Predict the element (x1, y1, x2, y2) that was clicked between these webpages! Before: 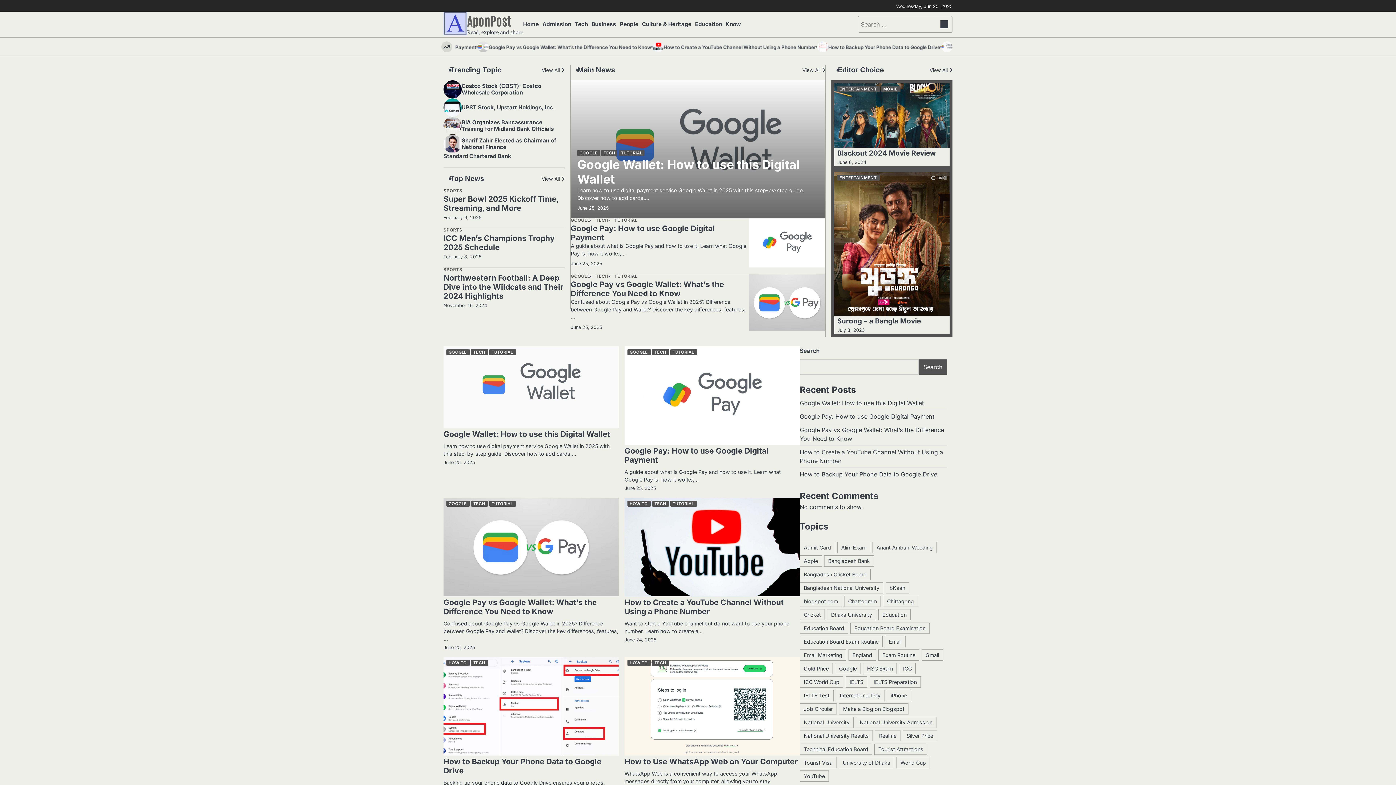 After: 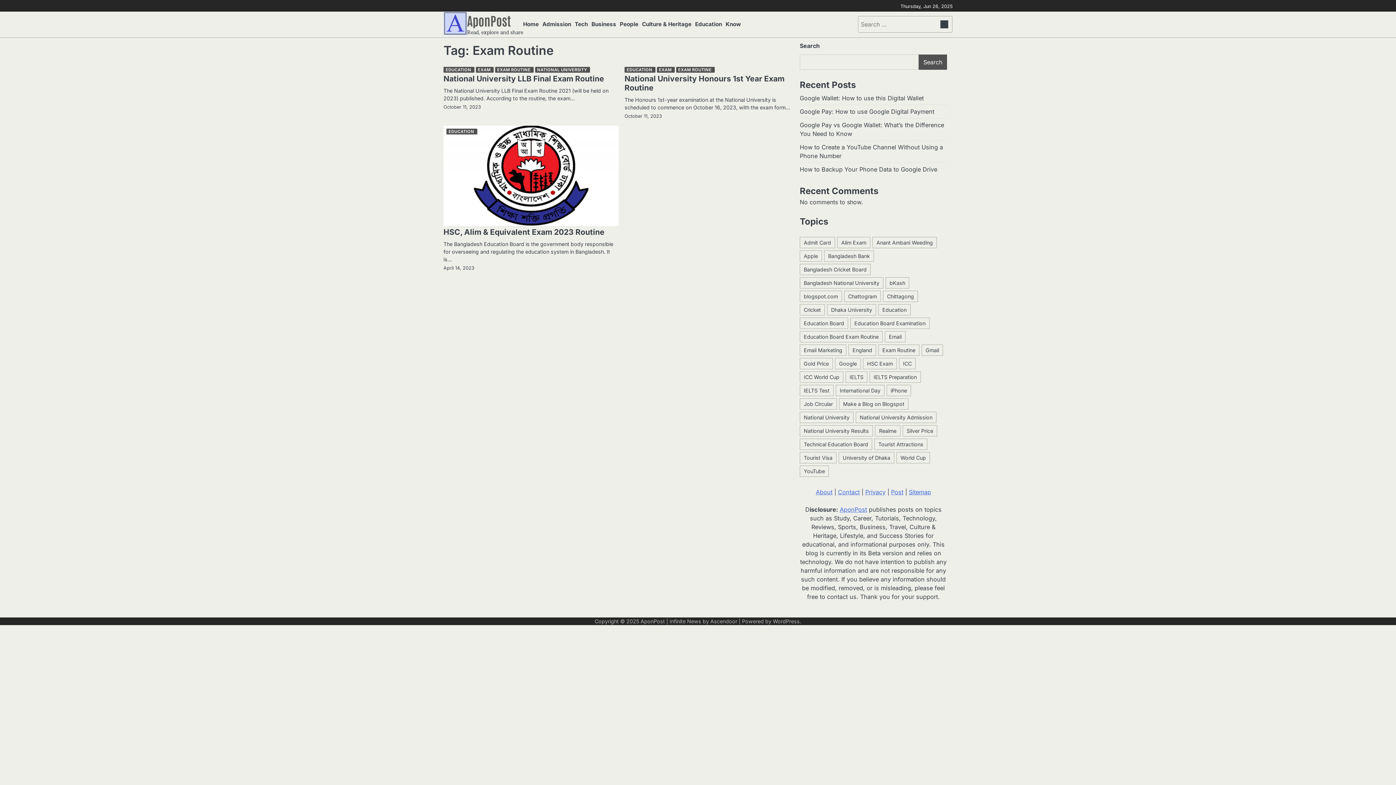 Action: label: Exam Routine (3 items) bbox: (878, 649, 919, 661)